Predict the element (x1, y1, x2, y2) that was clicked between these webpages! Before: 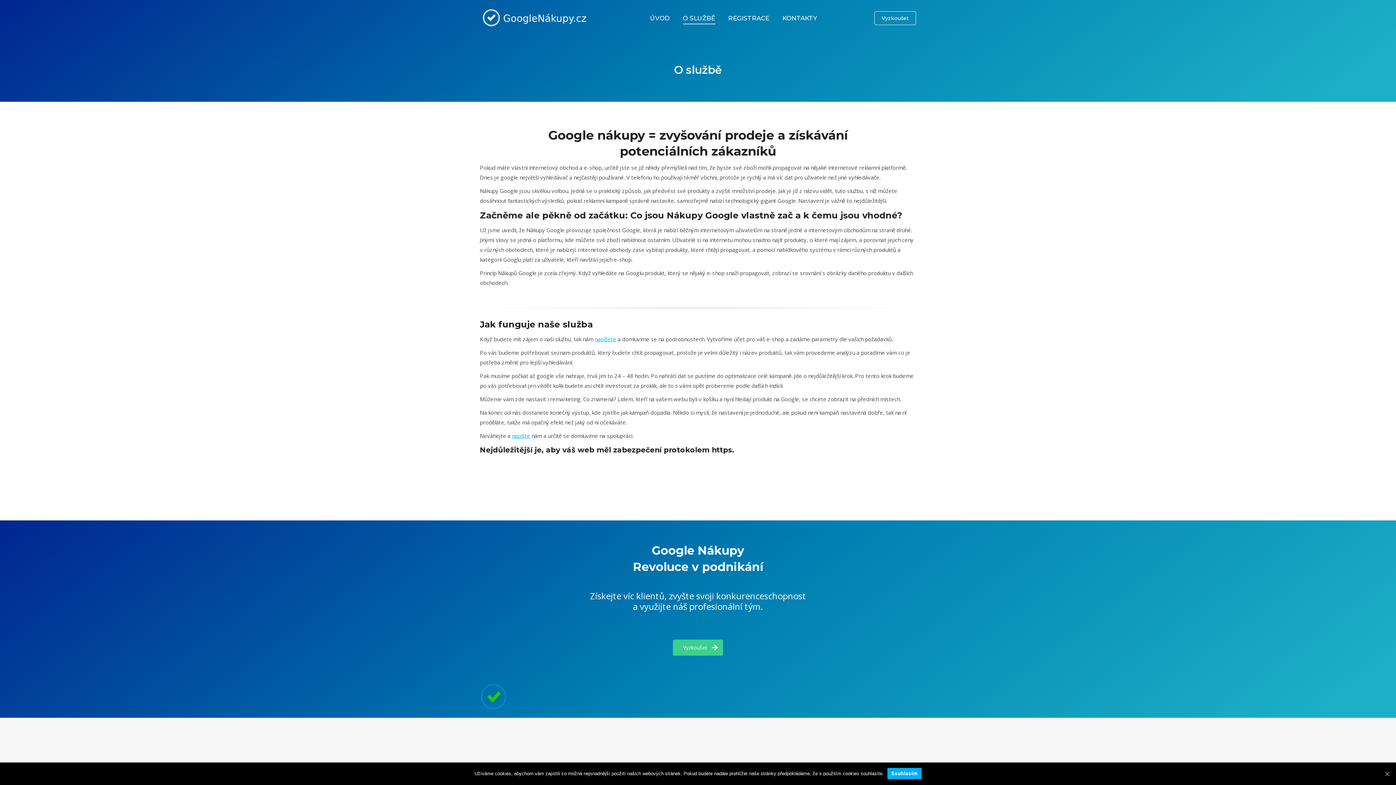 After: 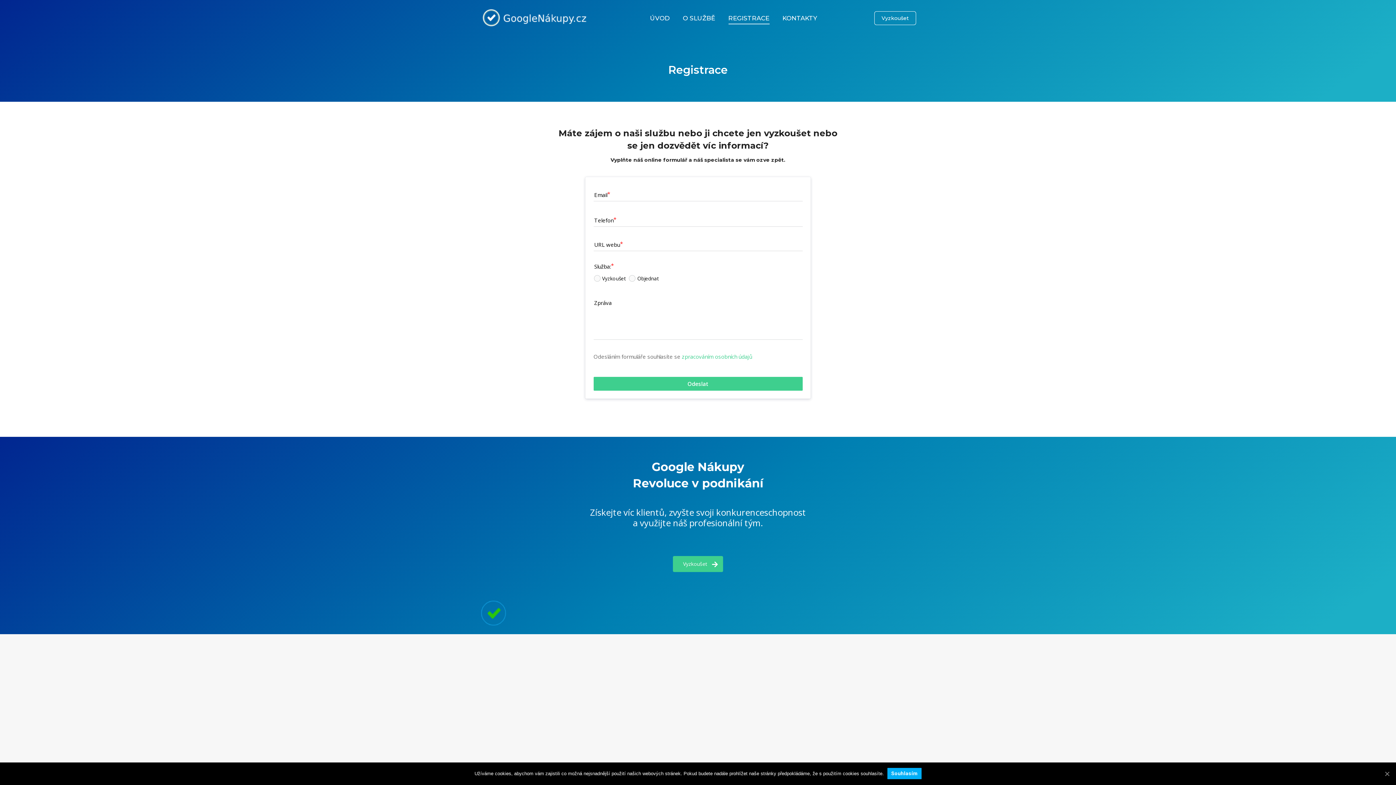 Action: label: REGISTRACE bbox: (726, 6, 770, 29)